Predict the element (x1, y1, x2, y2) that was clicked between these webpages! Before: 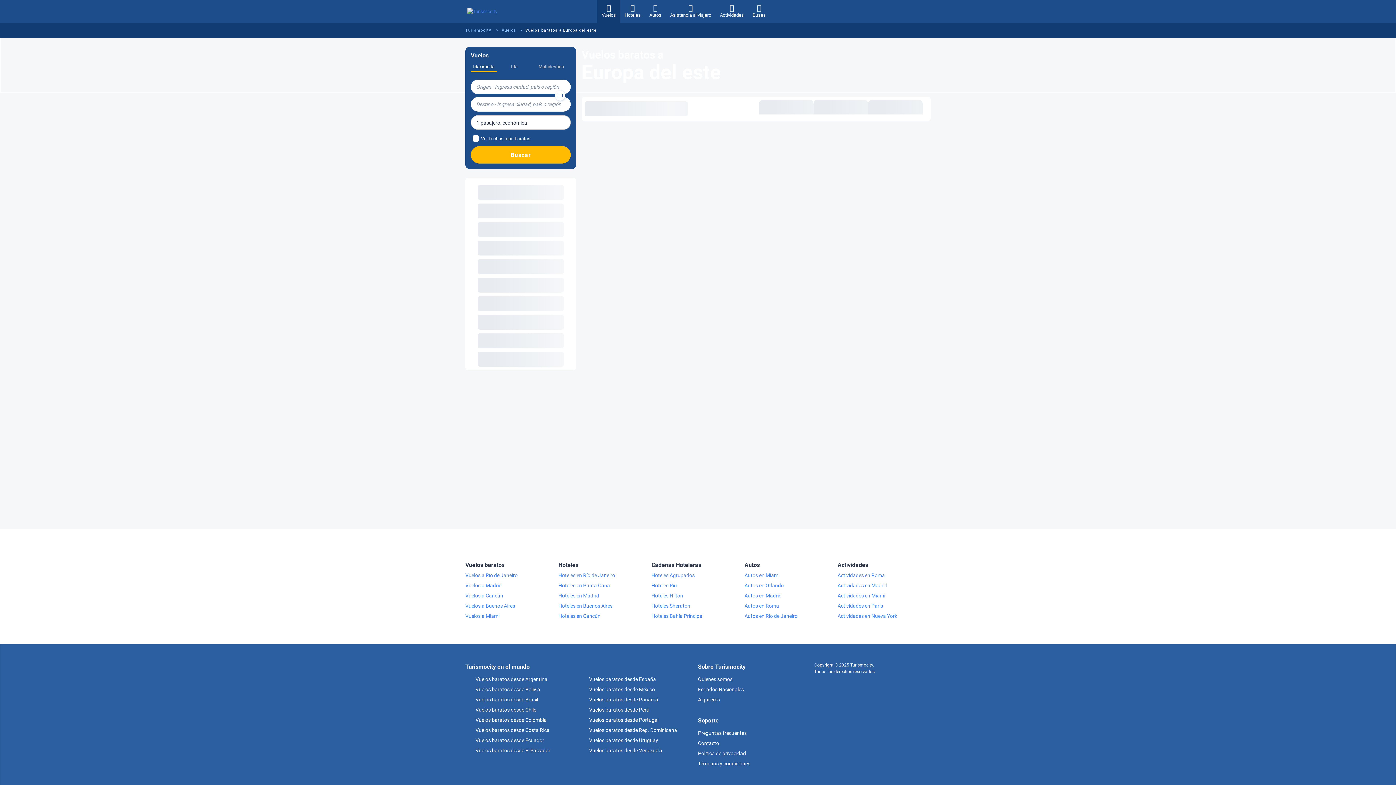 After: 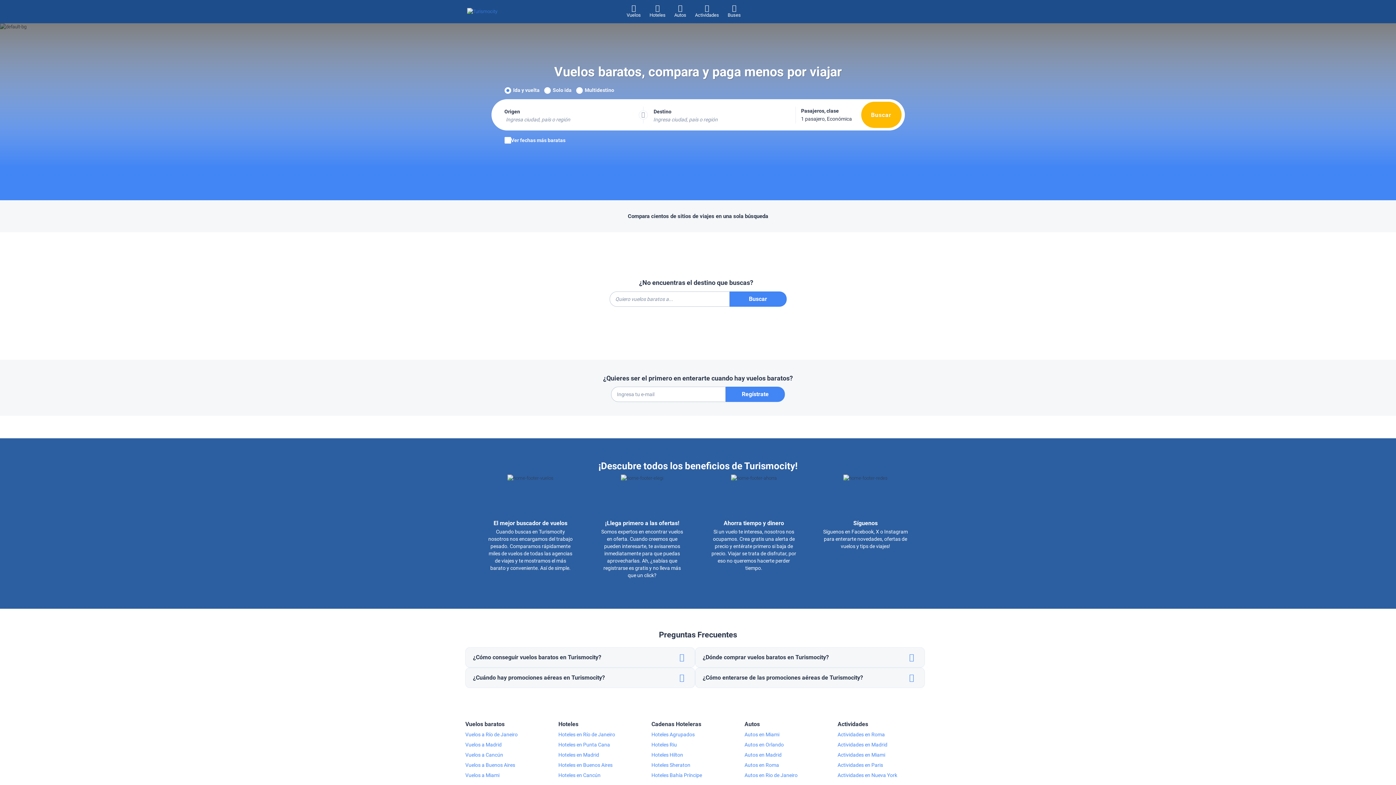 Action: label:  Vuelos baratos desde Bolivia bbox: (465, 686, 540, 692)